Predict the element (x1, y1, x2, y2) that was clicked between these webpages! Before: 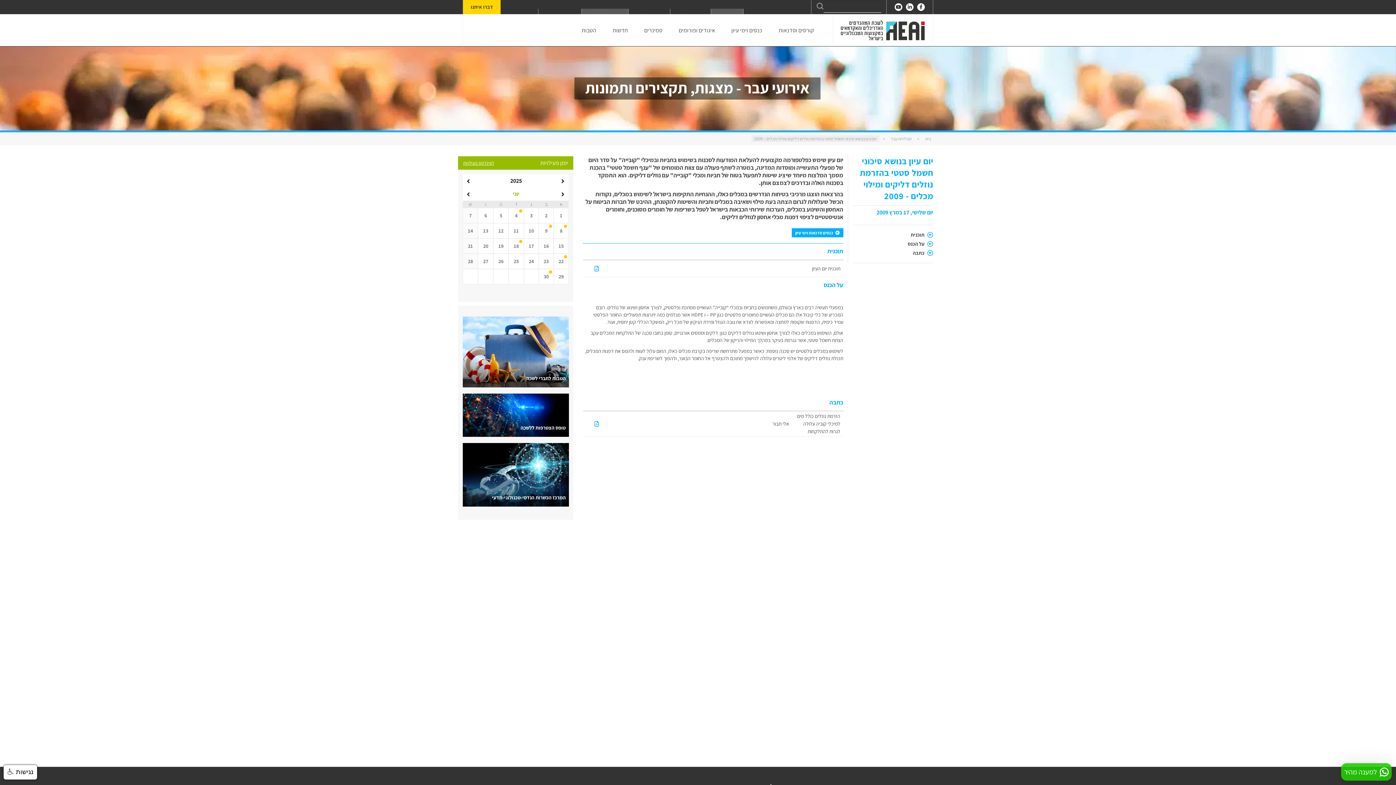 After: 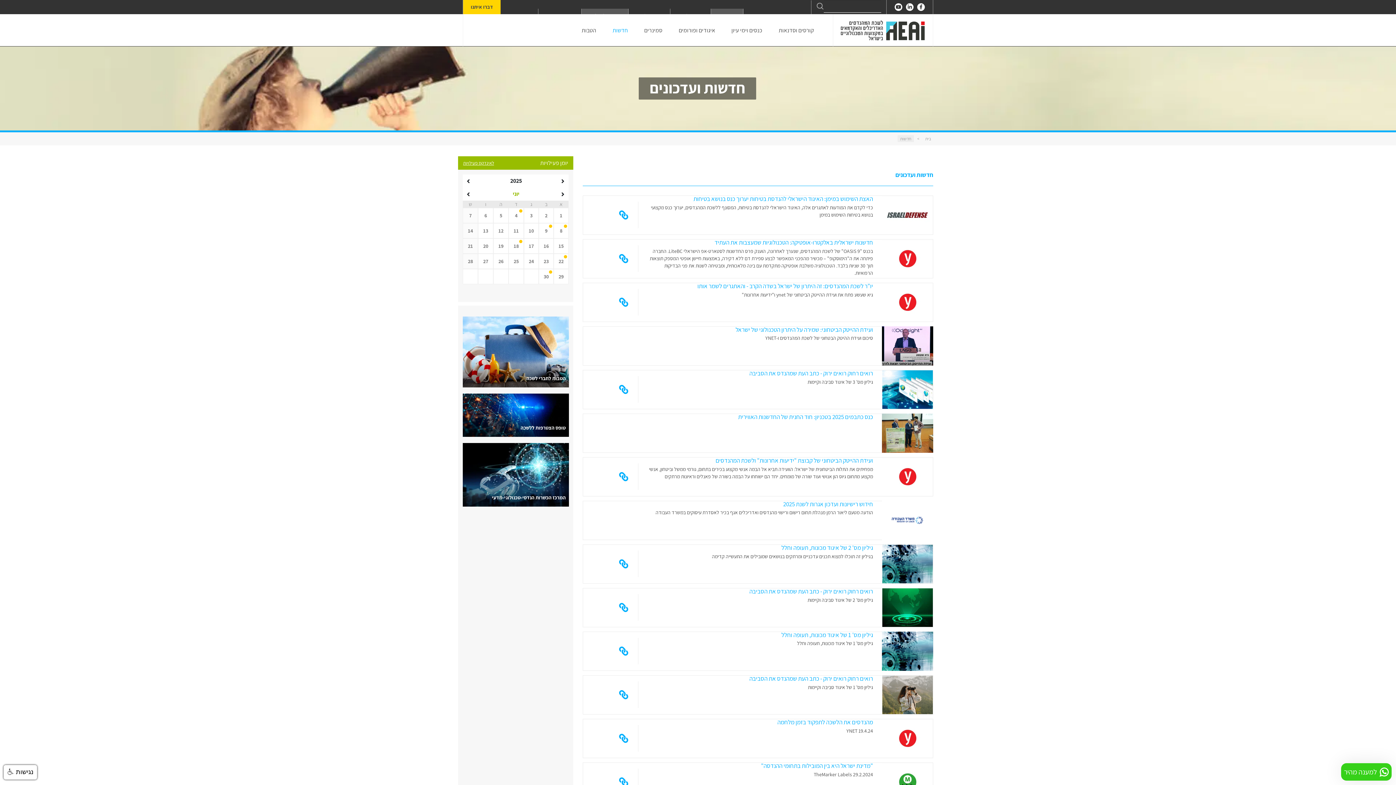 Action: bbox: (607, 22, 638, 38) label: חדשות